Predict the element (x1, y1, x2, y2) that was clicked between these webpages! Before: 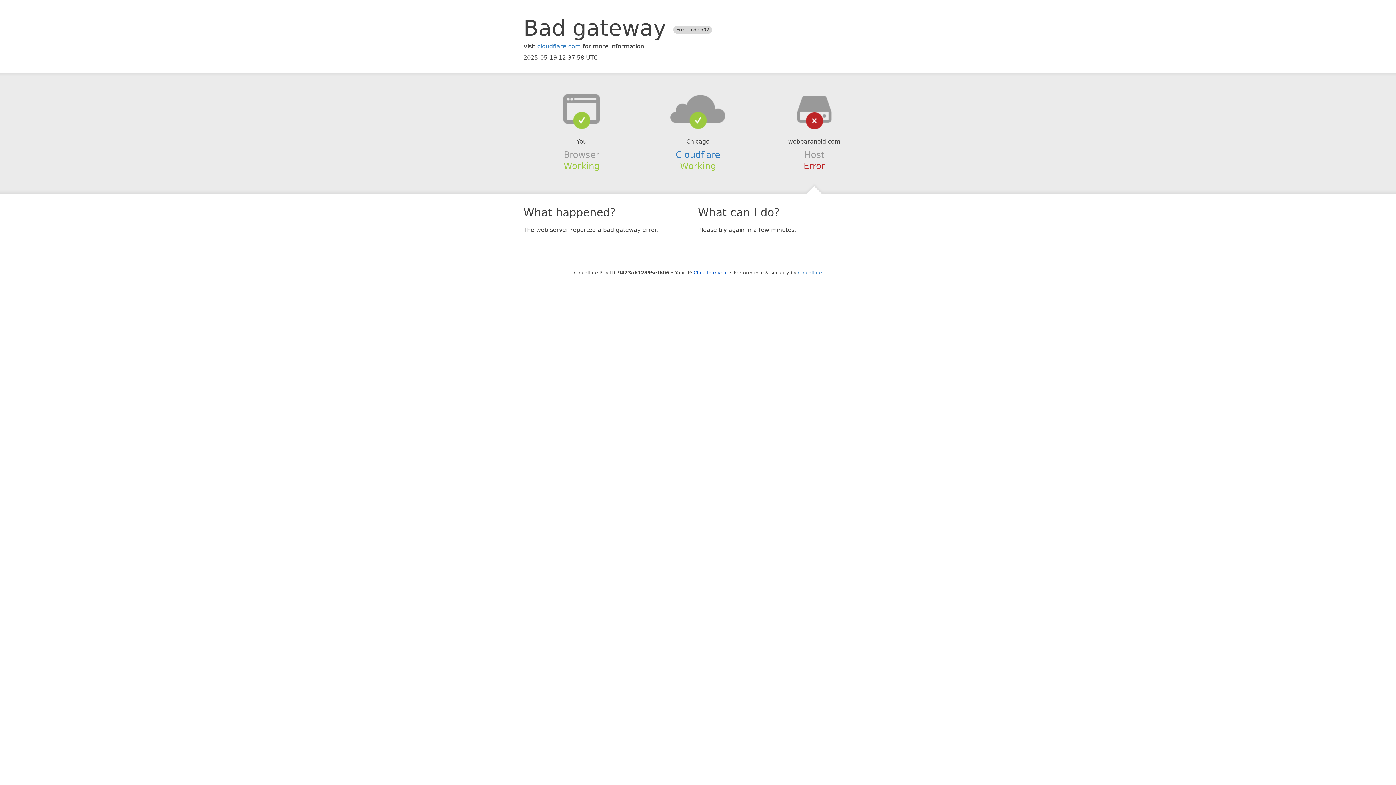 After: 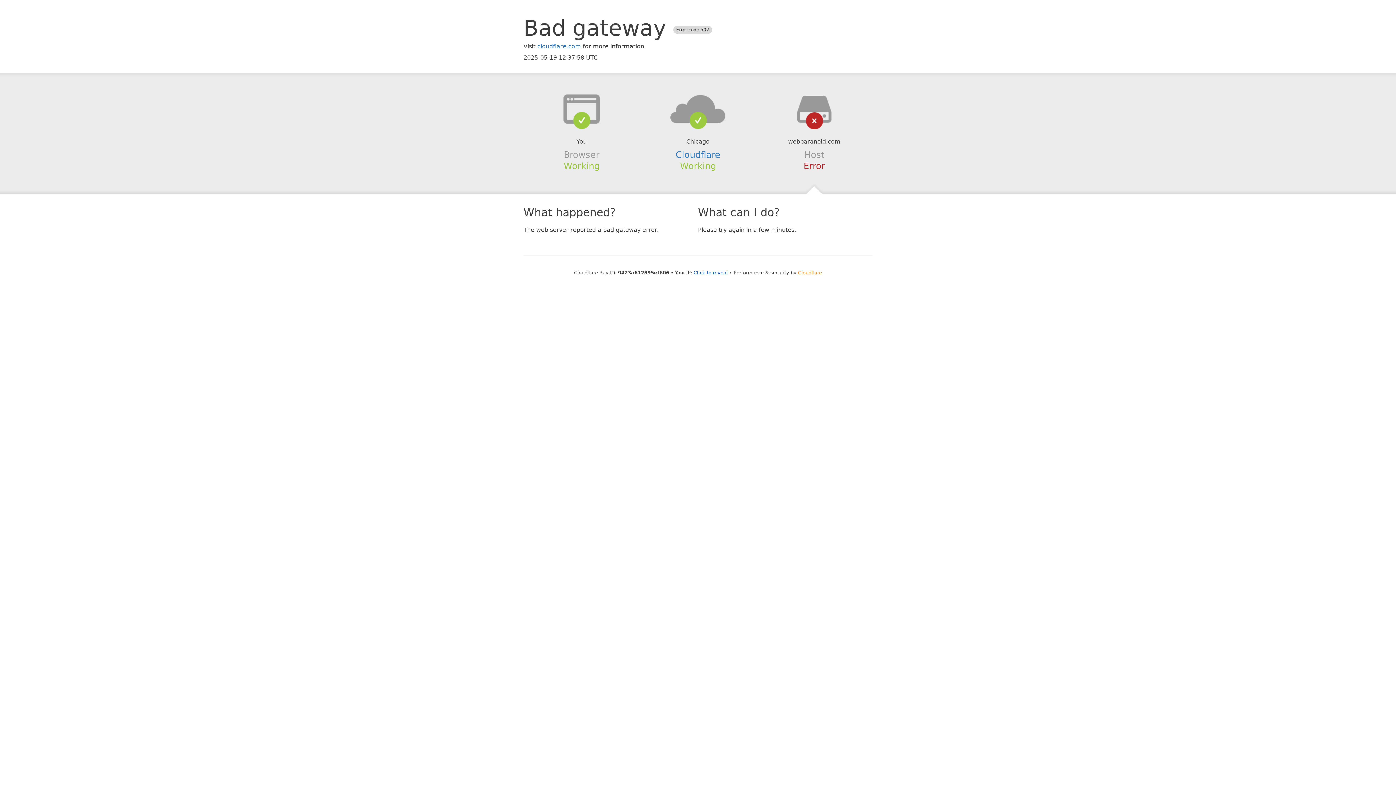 Action: label: Cloudflare bbox: (798, 270, 822, 275)